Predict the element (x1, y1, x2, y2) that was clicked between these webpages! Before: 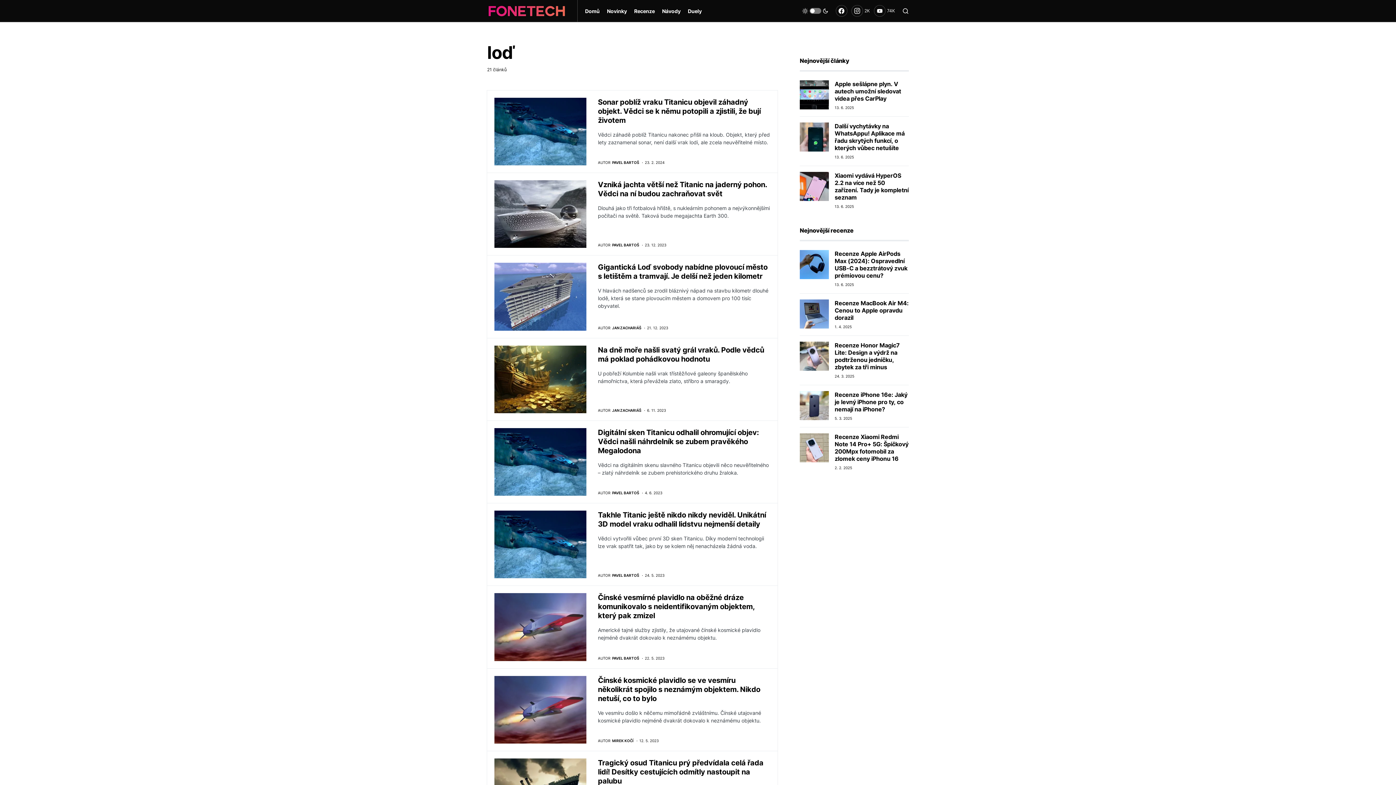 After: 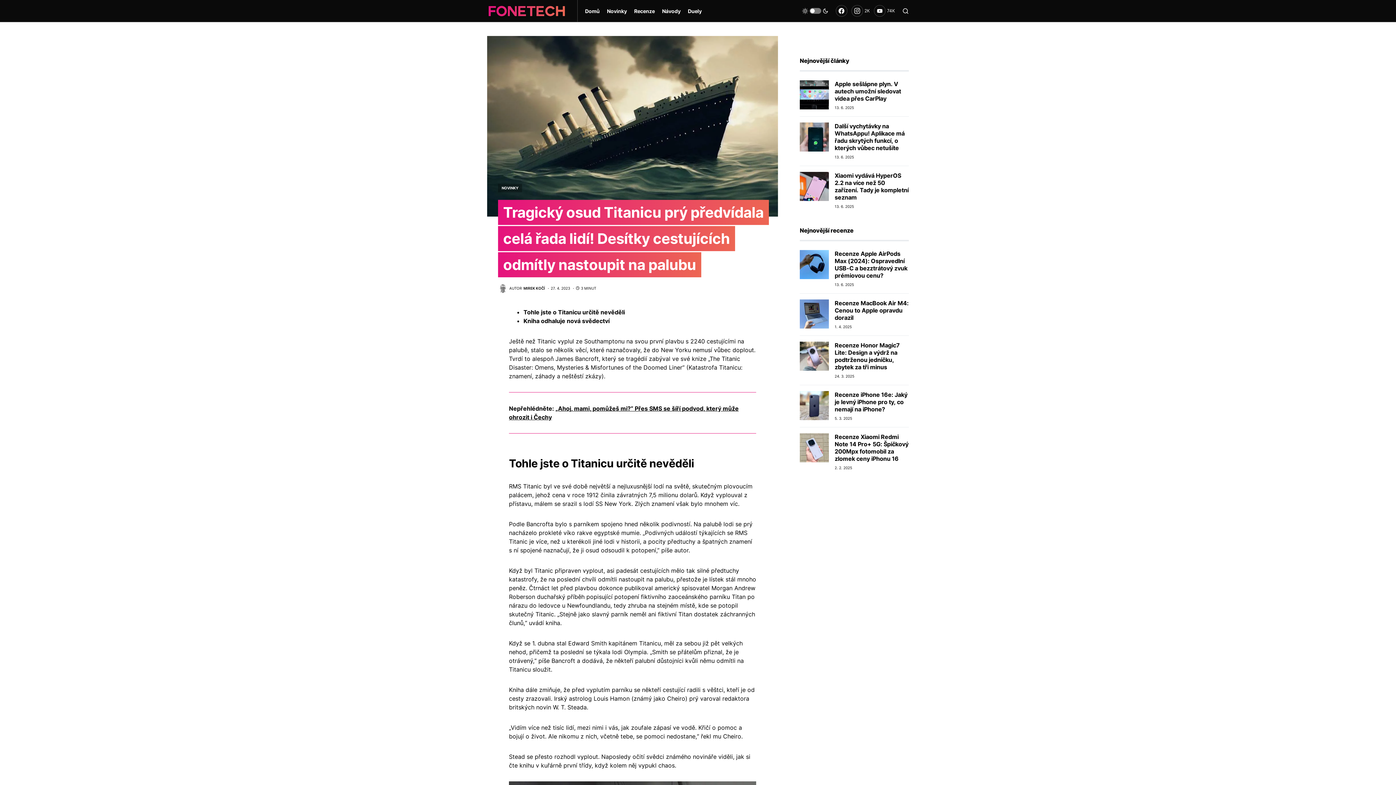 Action: bbox: (598, 758, 763, 785) label: Tragický osud Titanicu prý předvídala celá řada lidí! Desítky cestujících odmítly nastoupit na palubu